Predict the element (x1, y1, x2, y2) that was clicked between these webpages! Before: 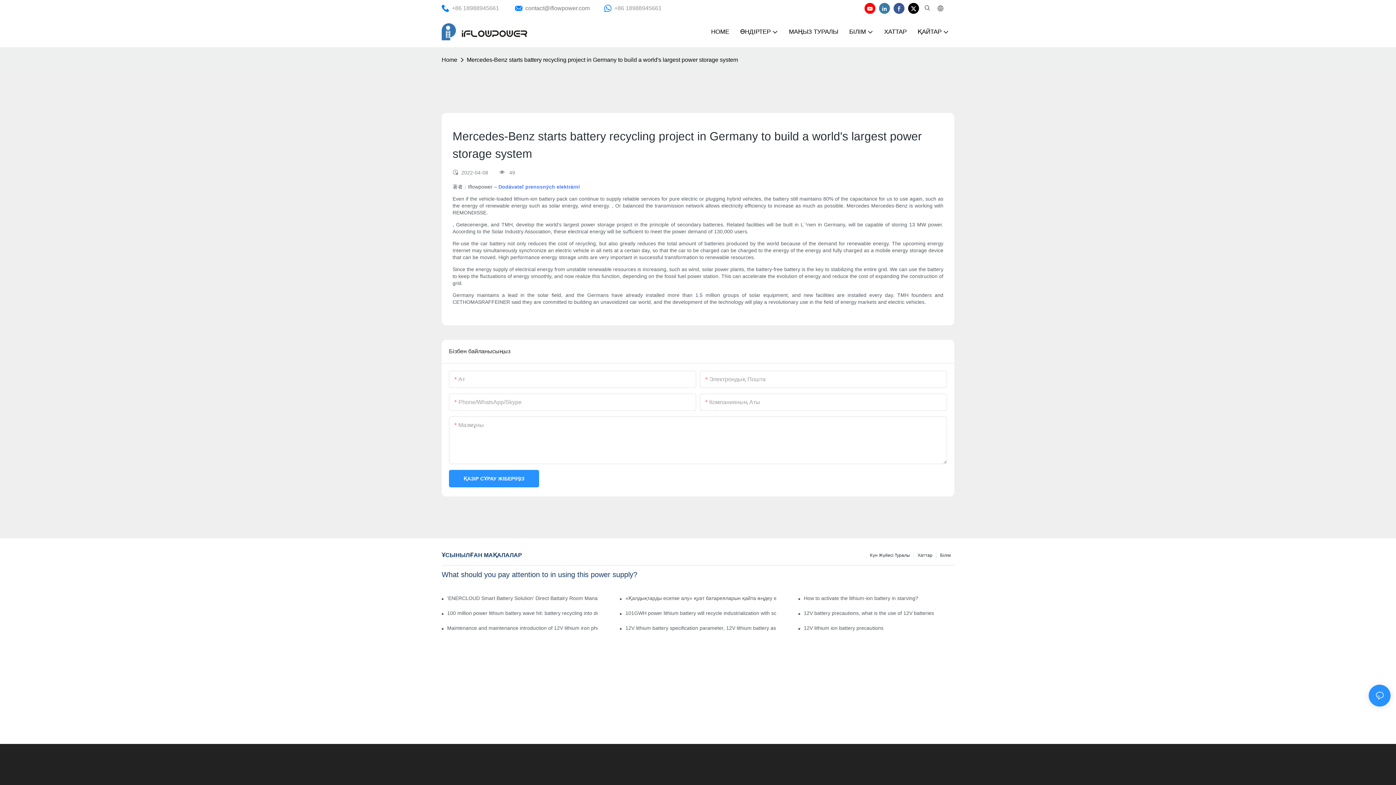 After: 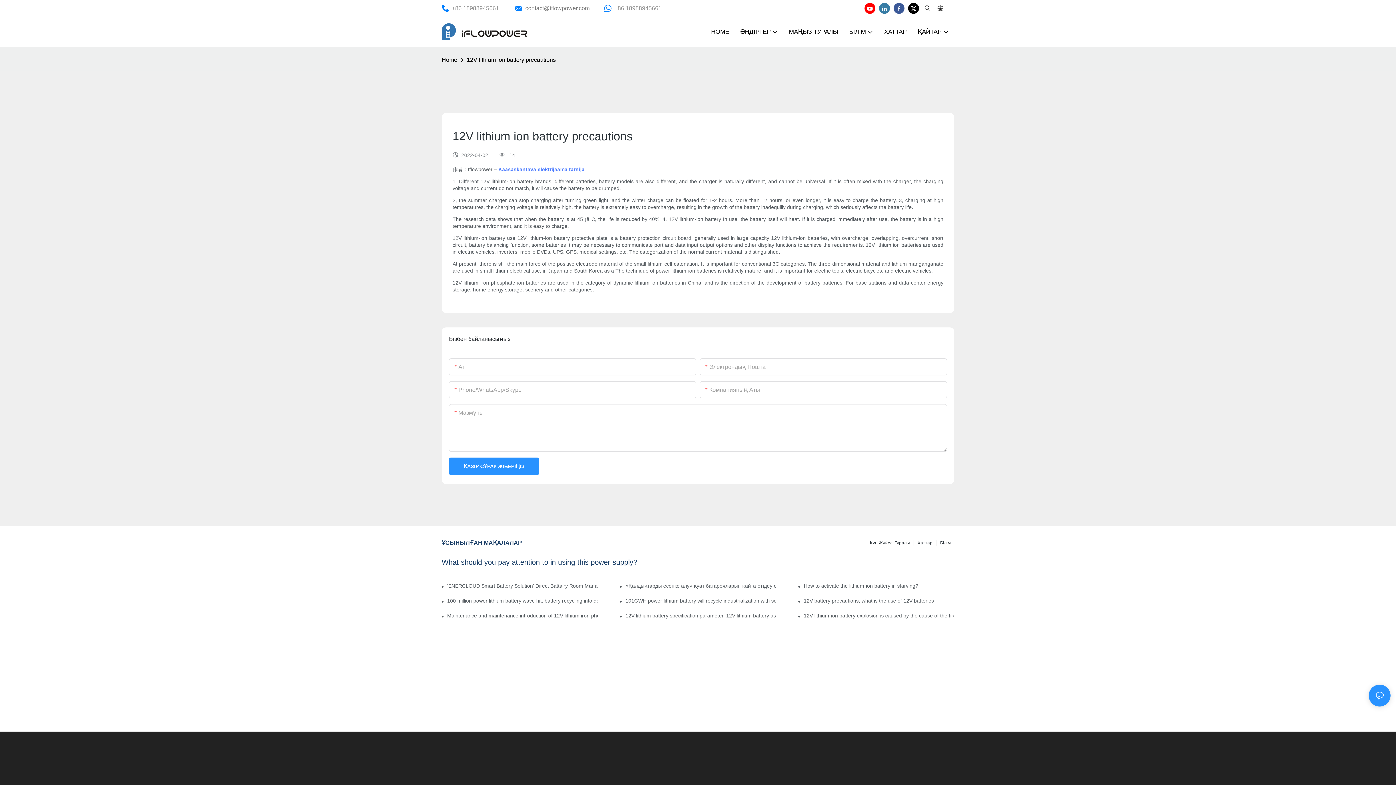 Action: bbox: (803, 624, 954, 632) label: 12V lithium ion battery precautions